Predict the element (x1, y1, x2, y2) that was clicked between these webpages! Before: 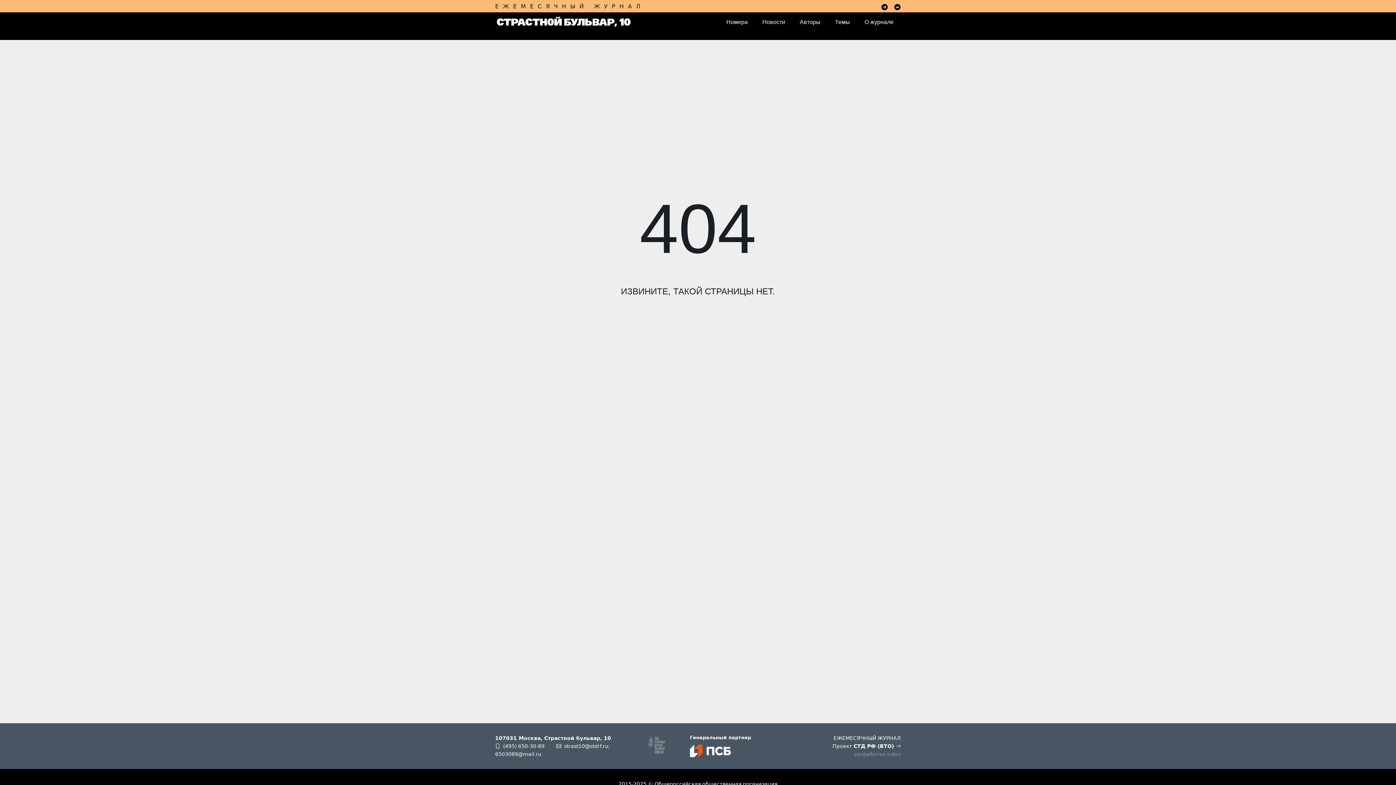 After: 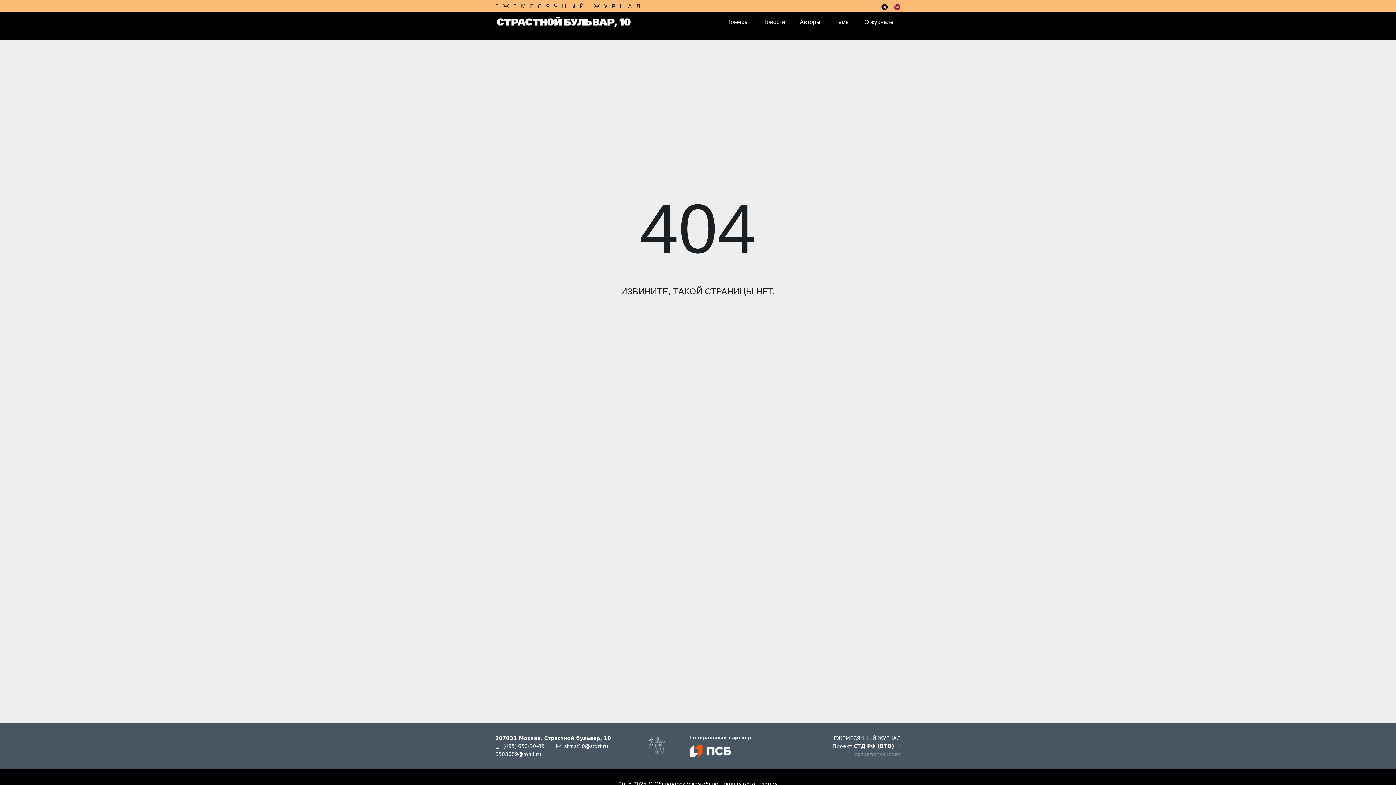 Action: bbox: (894, 2, 901, 10)